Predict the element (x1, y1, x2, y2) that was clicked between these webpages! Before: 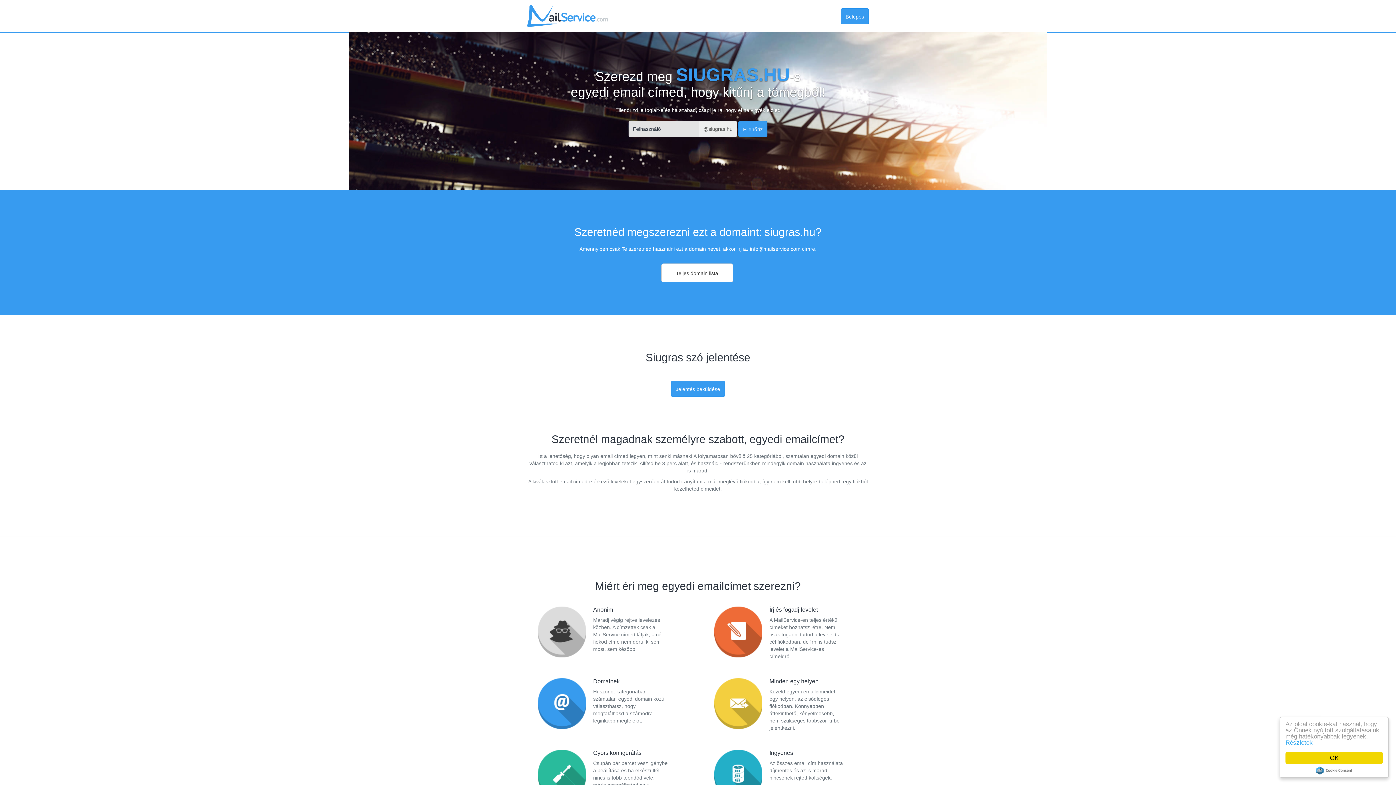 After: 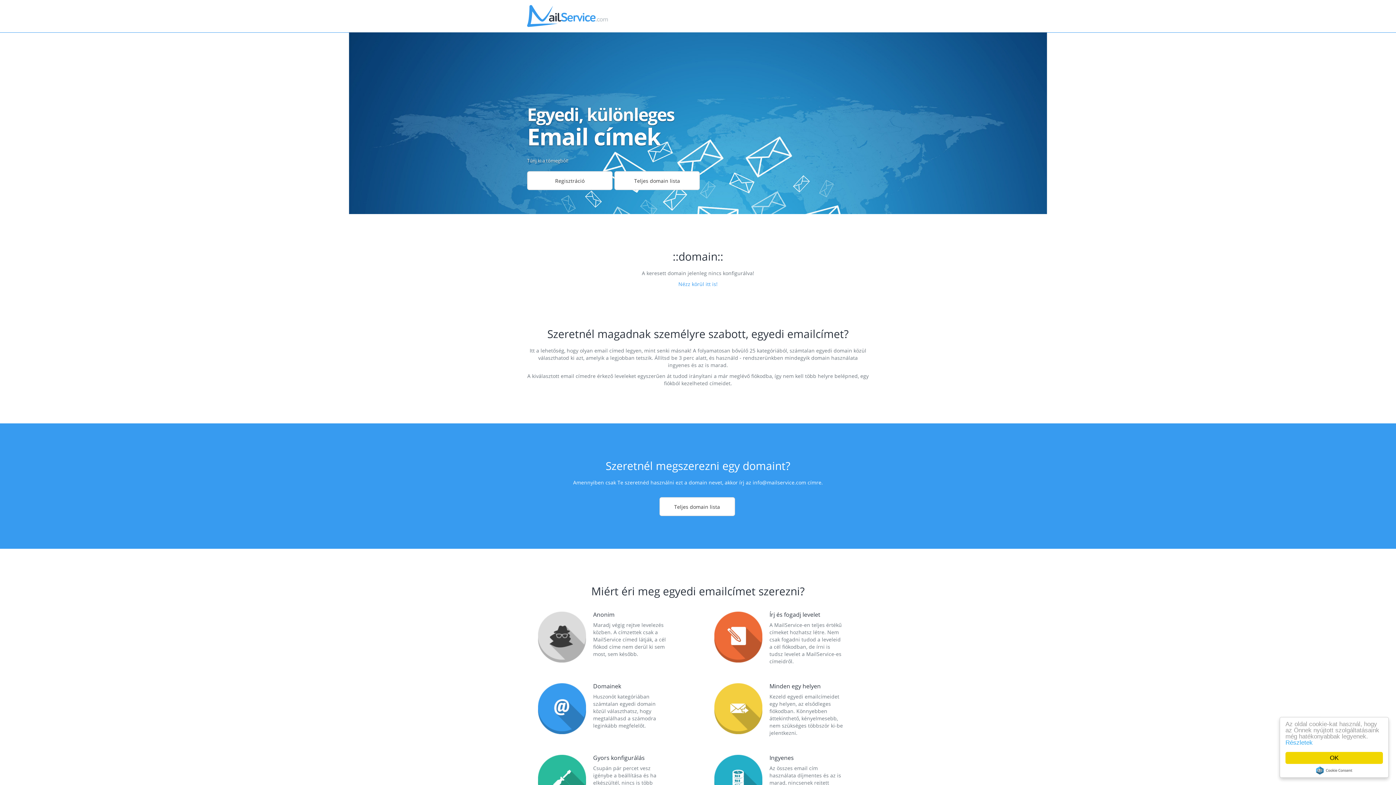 Action: label: Belépés bbox: (841, 8, 869, 24)